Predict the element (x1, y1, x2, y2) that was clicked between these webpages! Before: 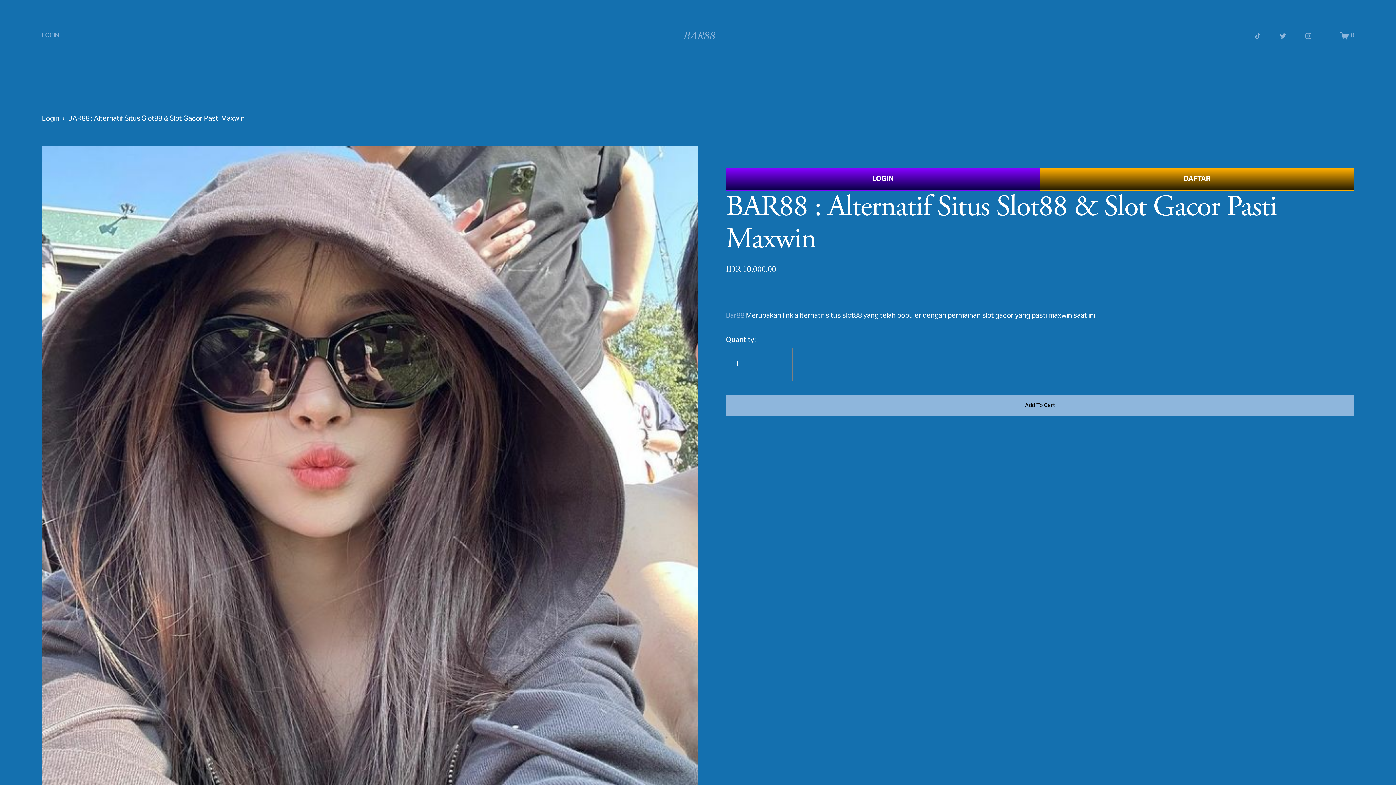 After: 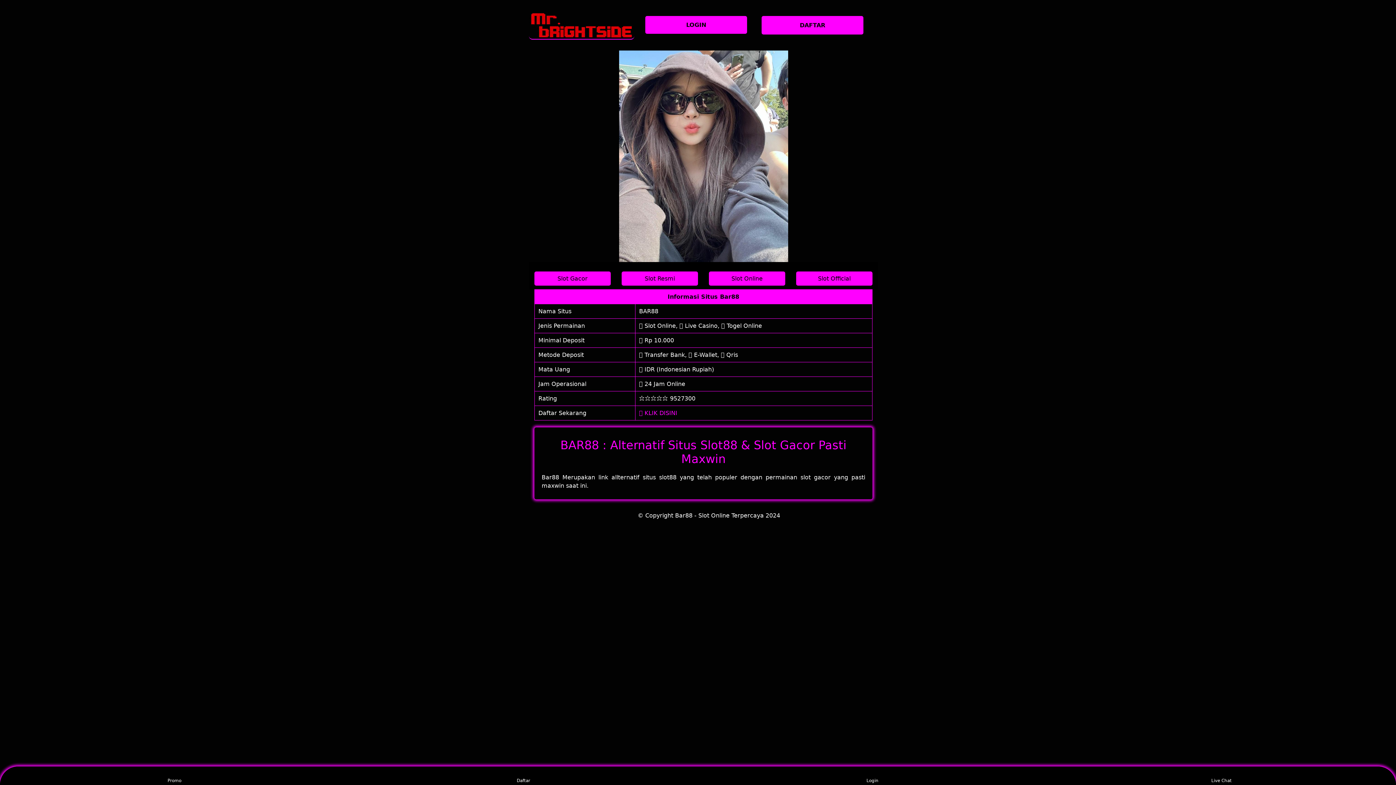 Action: bbox: (726, 168, 1040, 190) label: LOGIN